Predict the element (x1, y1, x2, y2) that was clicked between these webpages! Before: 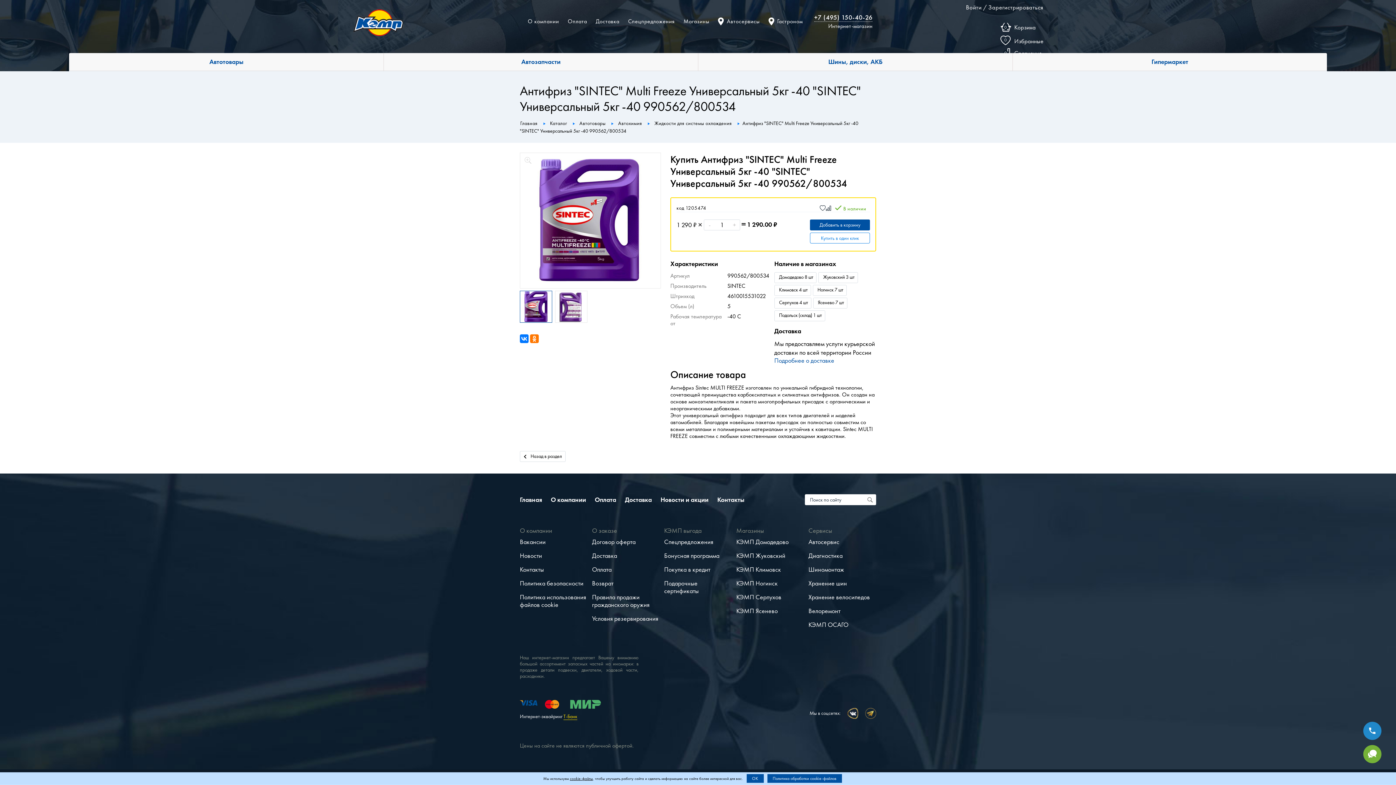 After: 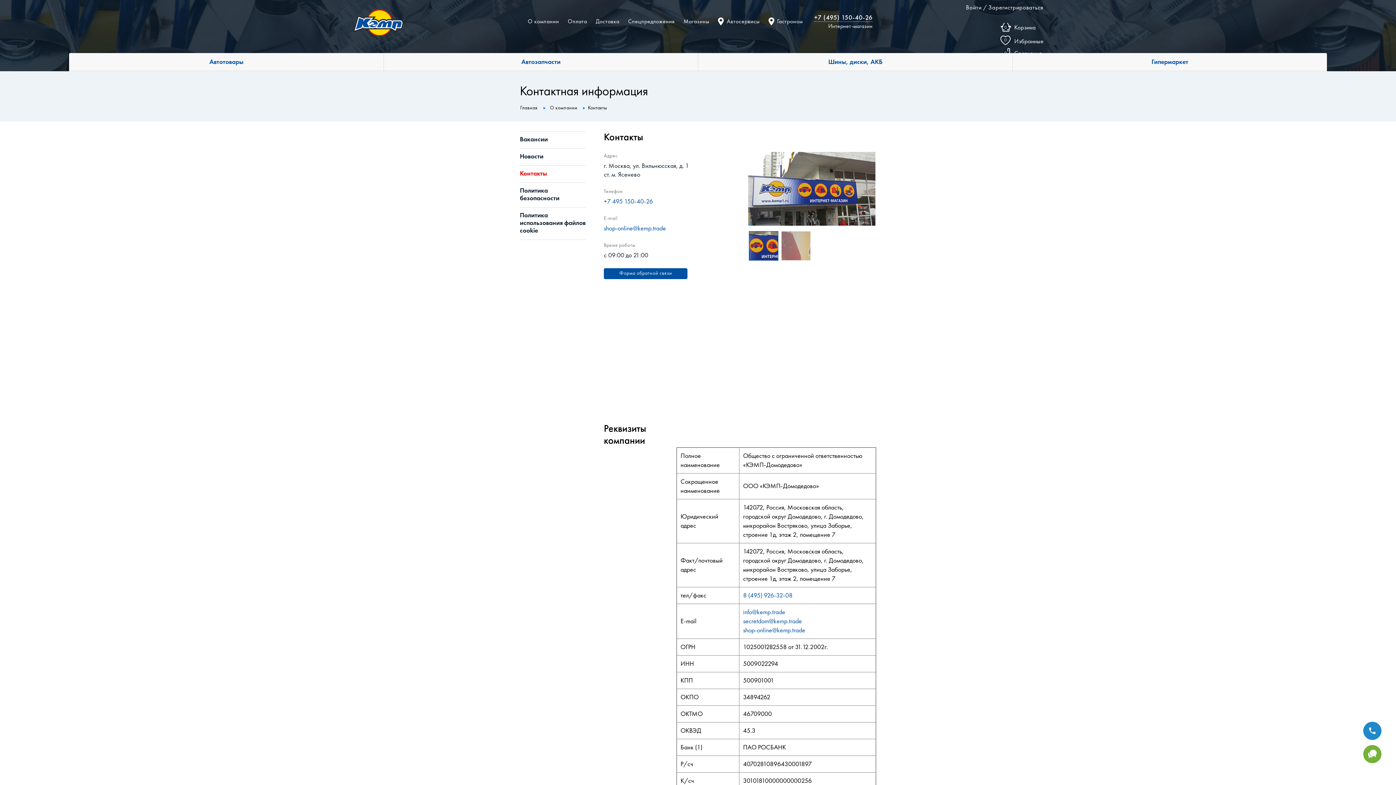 Action: label: Контакты bbox: (713, 495, 749, 503)